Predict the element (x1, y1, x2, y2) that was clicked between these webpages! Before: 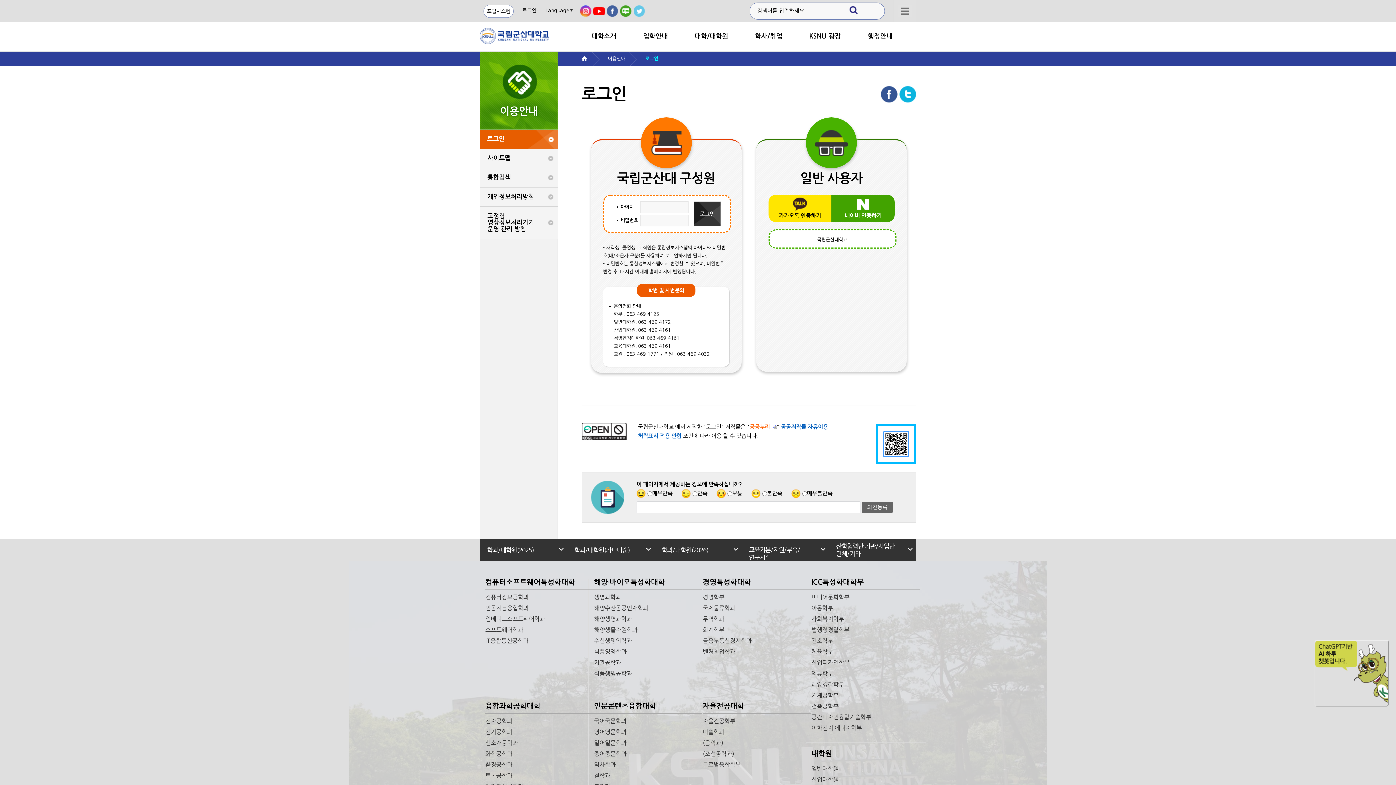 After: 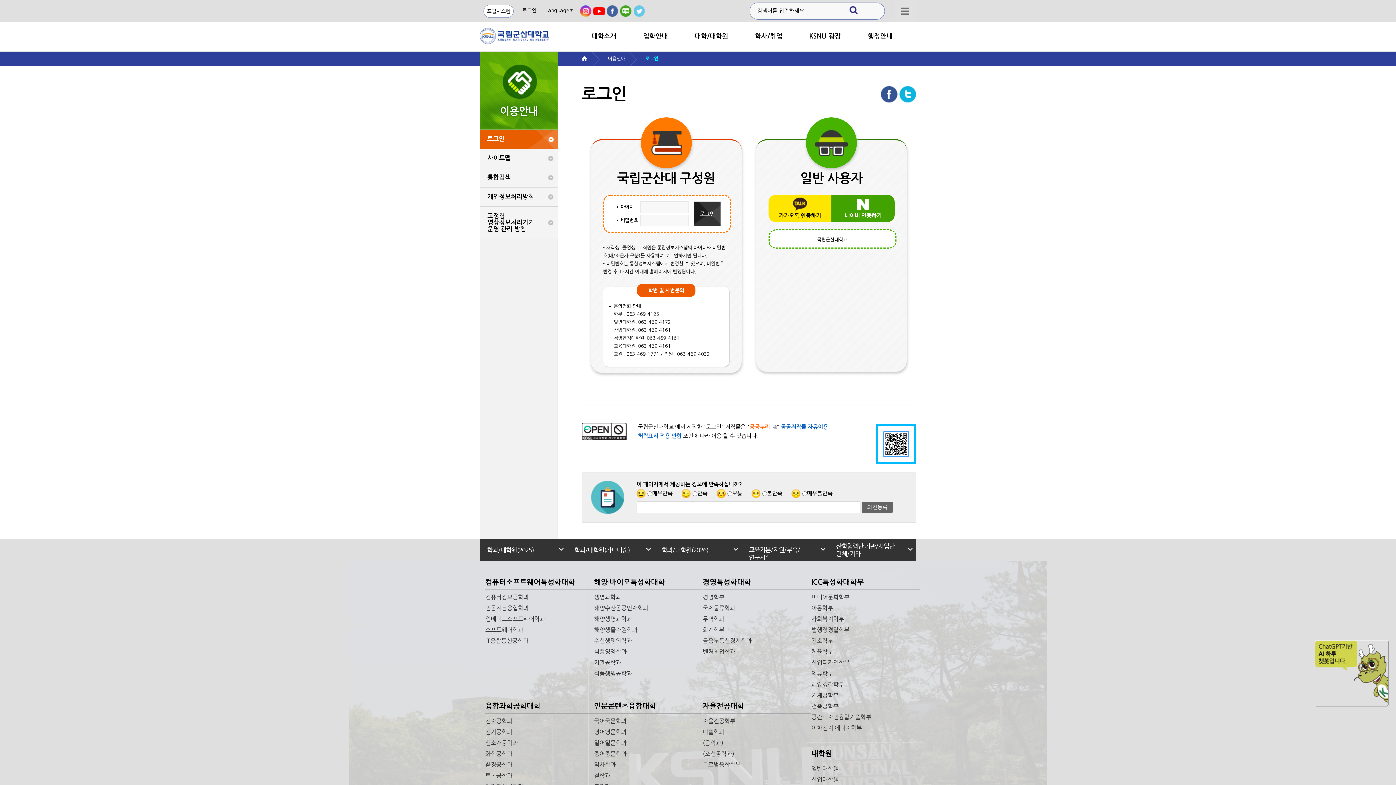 Action: label: 페이스북 bbox: (606, 5, 618, 17)